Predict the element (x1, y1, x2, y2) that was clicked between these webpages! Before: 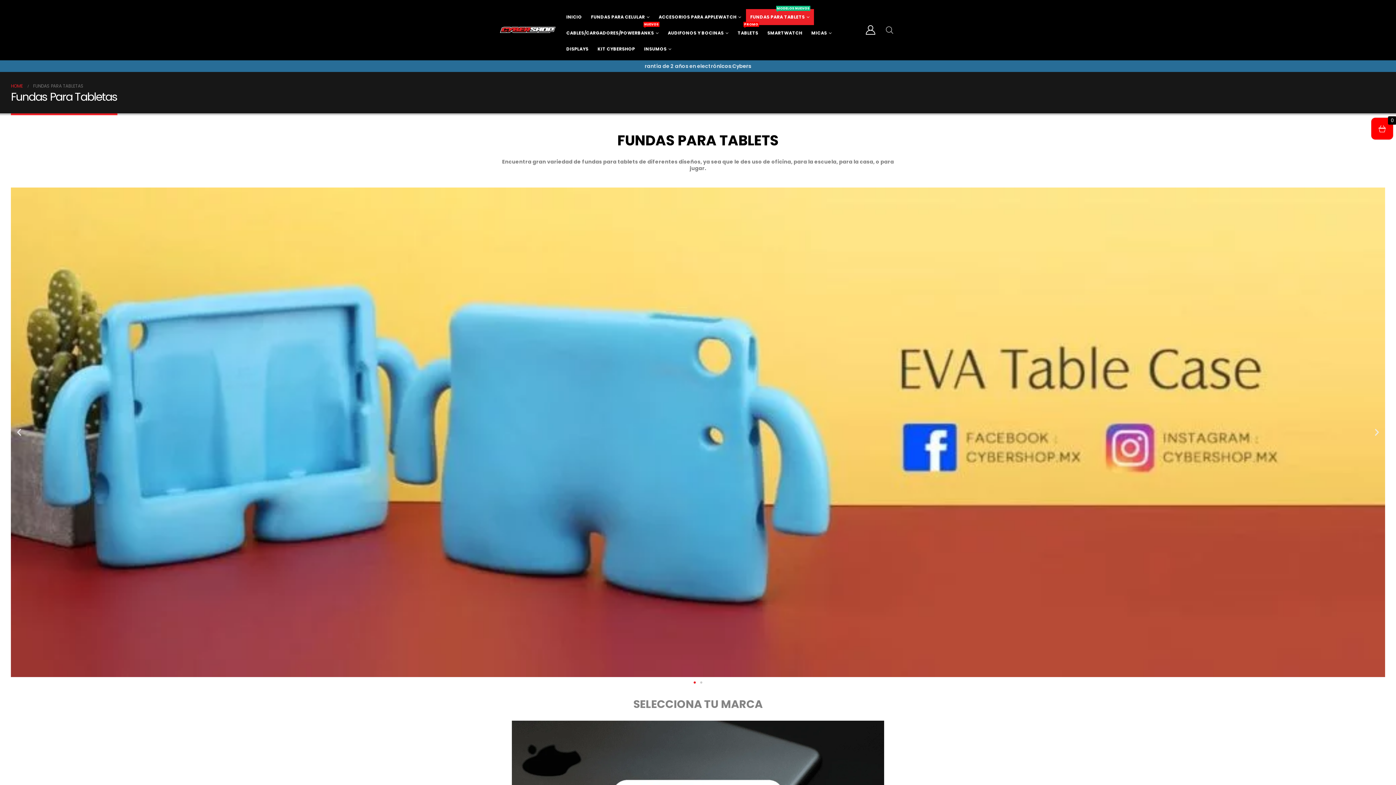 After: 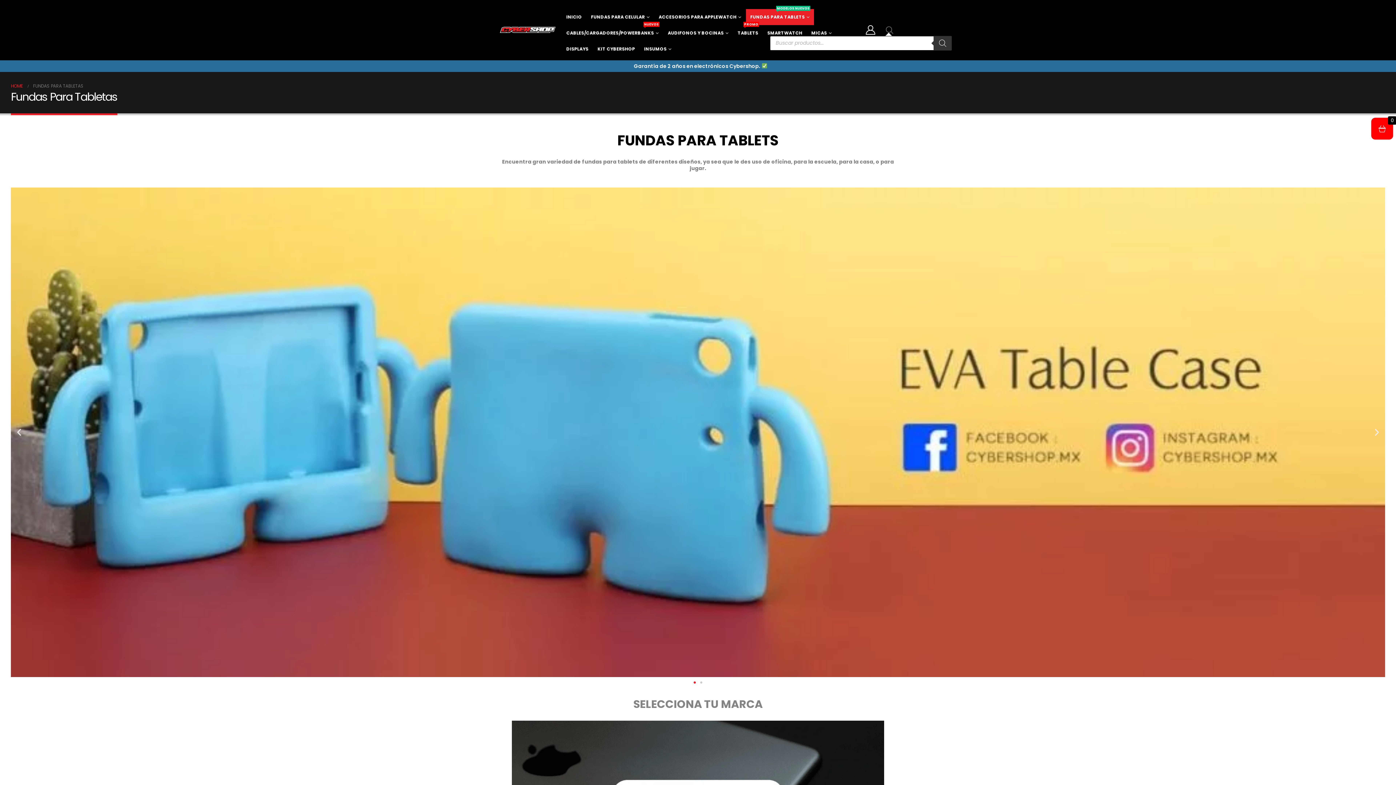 Action: bbox: (886, 26, 893, 32)